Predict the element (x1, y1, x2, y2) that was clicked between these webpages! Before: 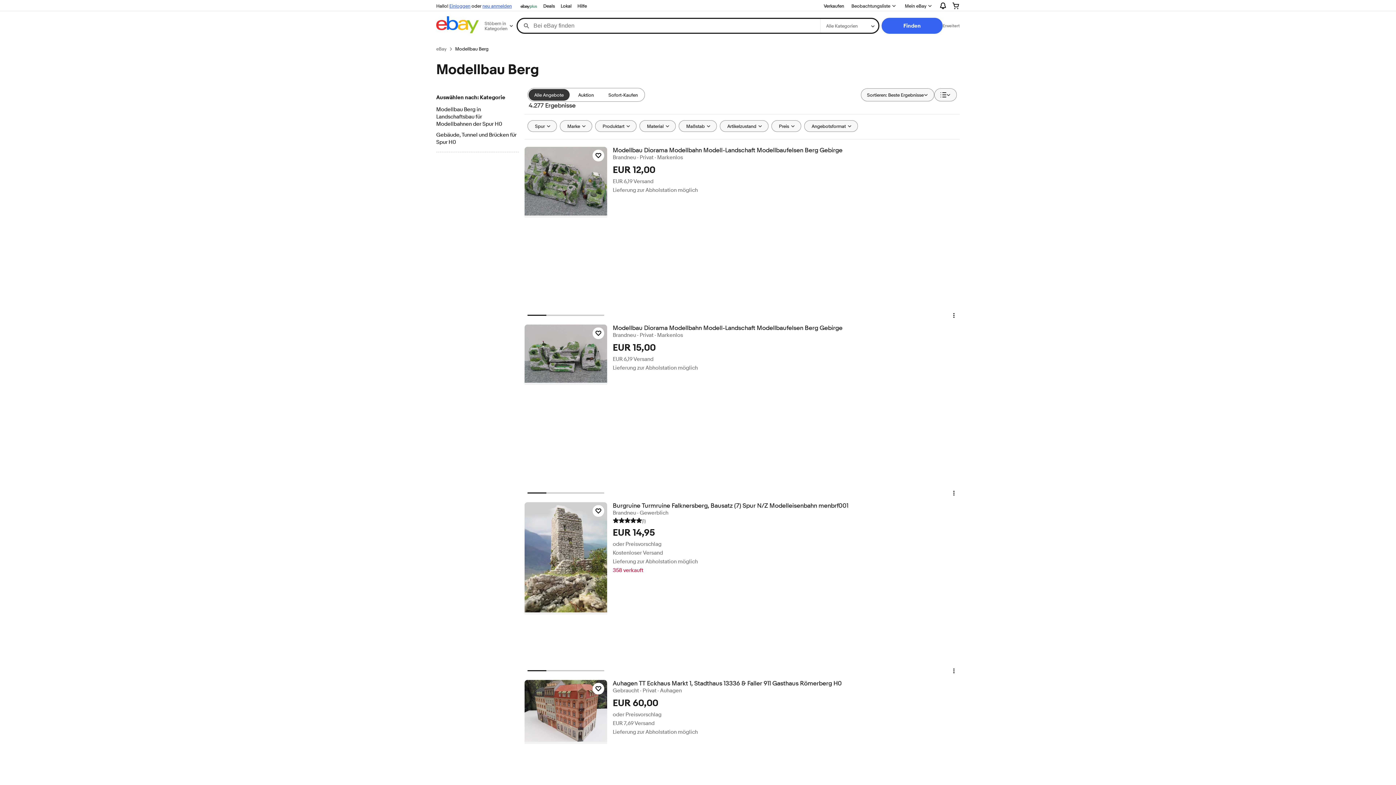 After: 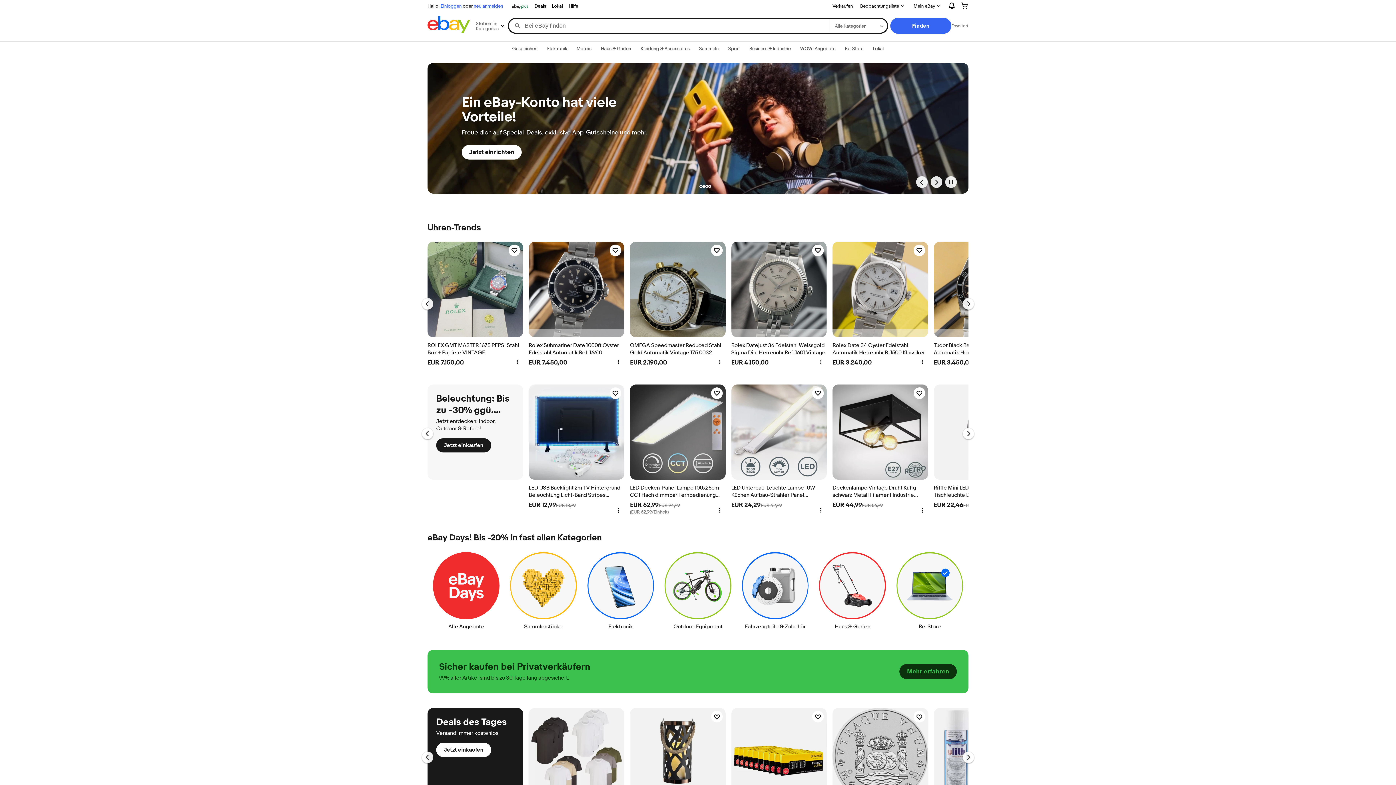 Action: label: eBay bbox: (436, 45, 446, 52)